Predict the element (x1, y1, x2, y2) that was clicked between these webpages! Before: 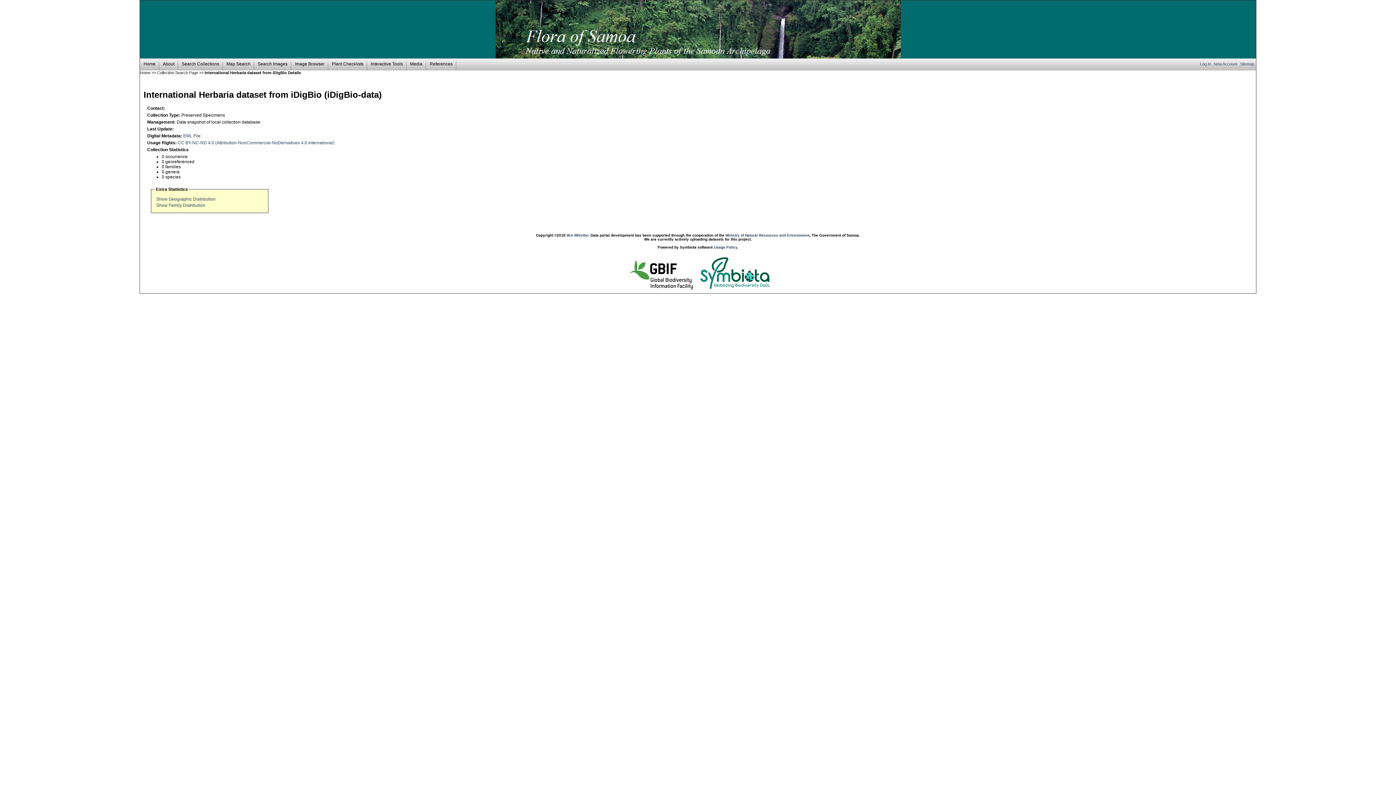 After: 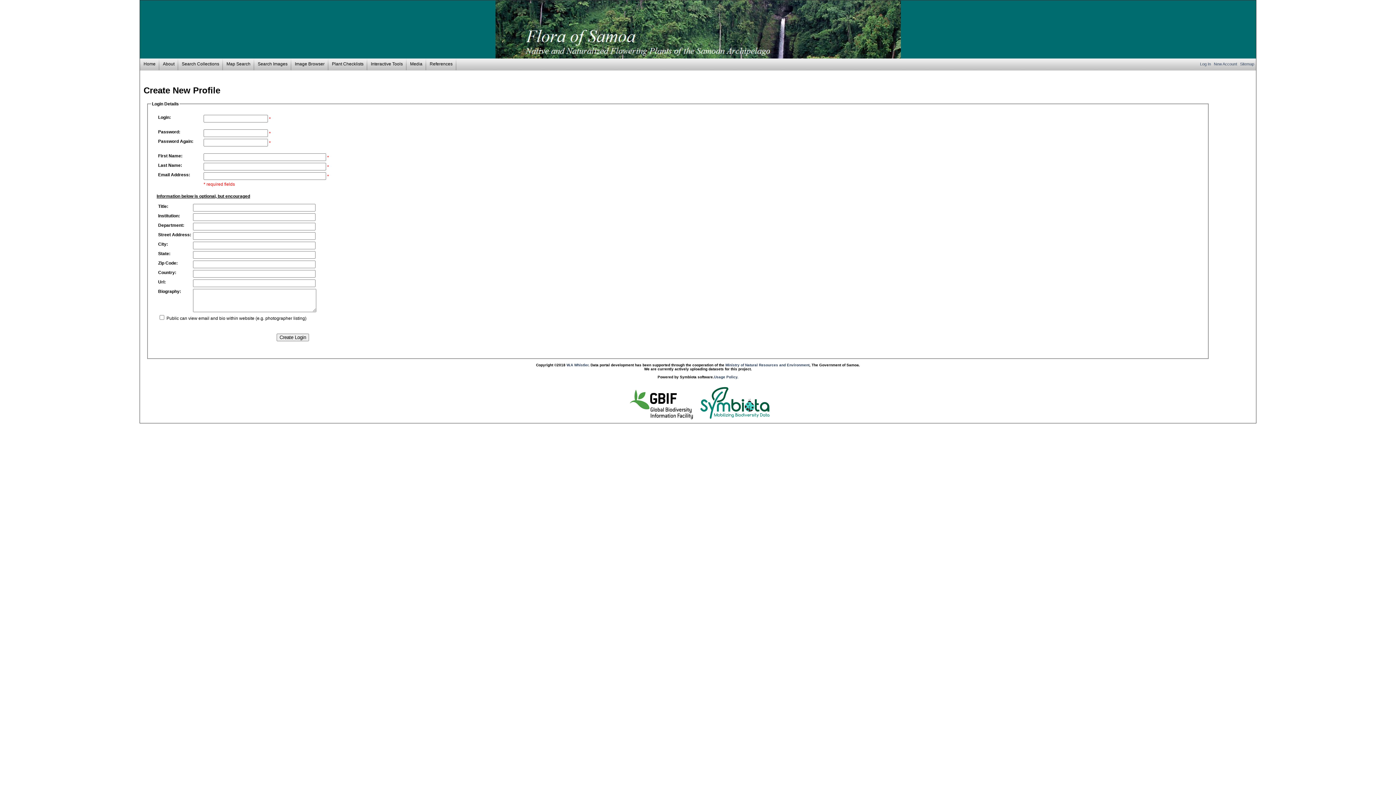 Action: bbox: (1214, 61, 1238, 66) label: New Account 